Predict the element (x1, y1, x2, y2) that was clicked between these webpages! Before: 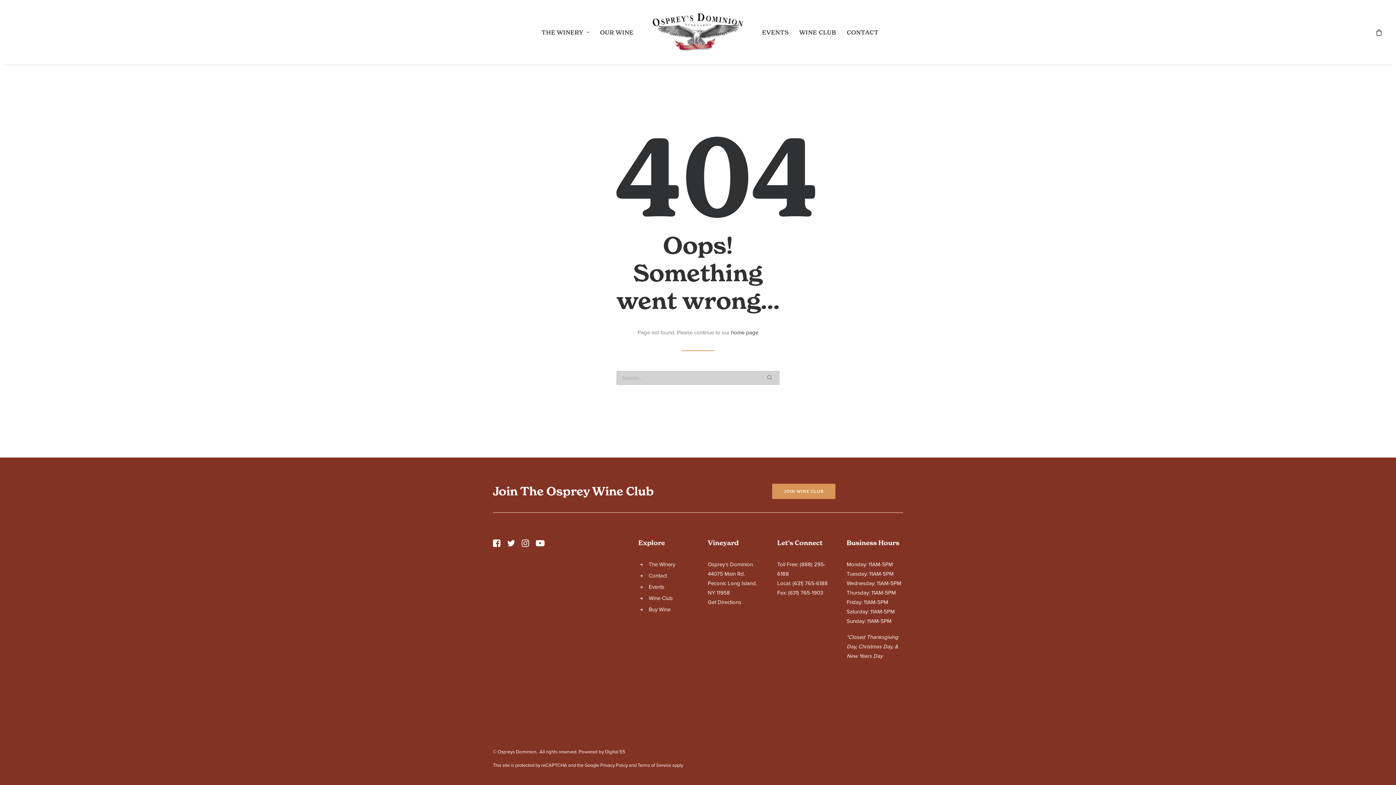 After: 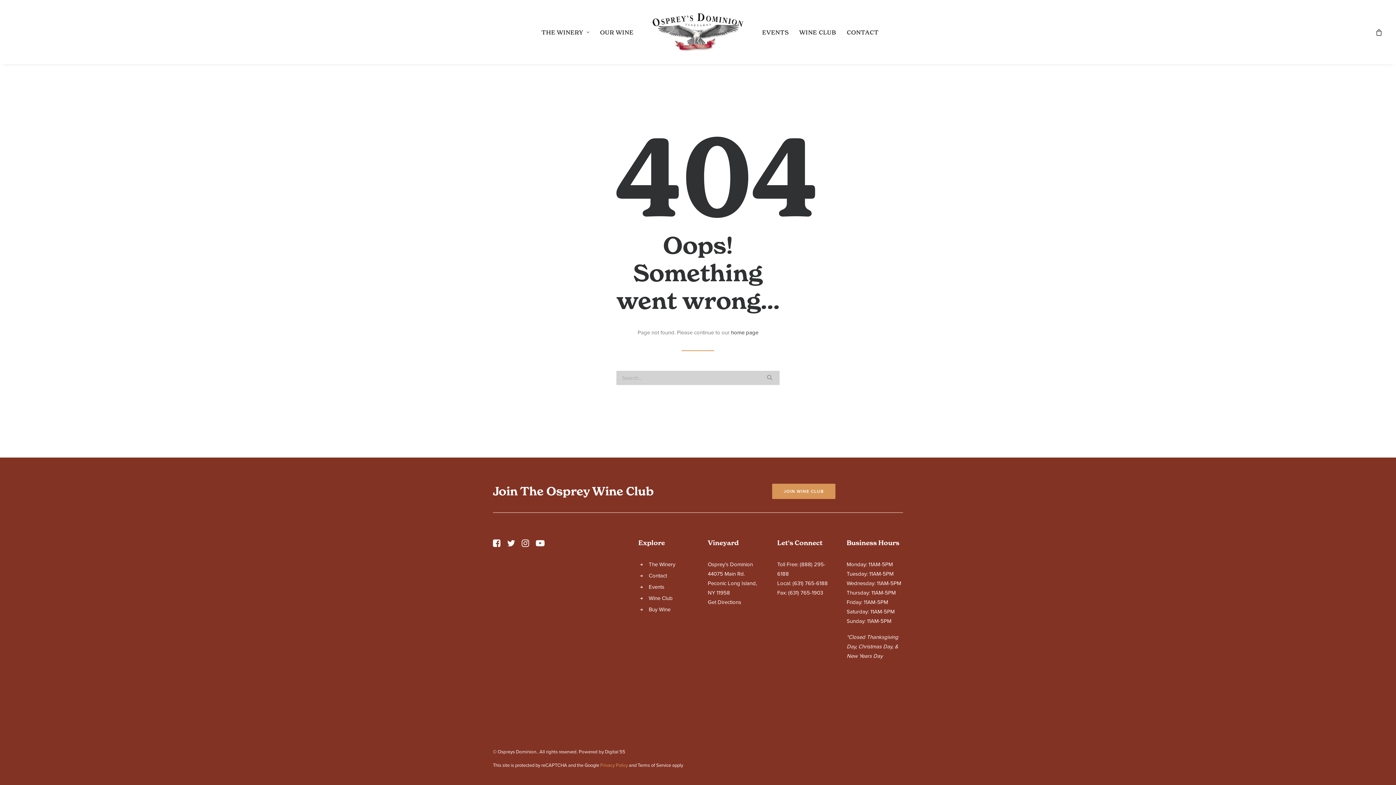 Action: label: Privacy Policy bbox: (600, 762, 628, 768)